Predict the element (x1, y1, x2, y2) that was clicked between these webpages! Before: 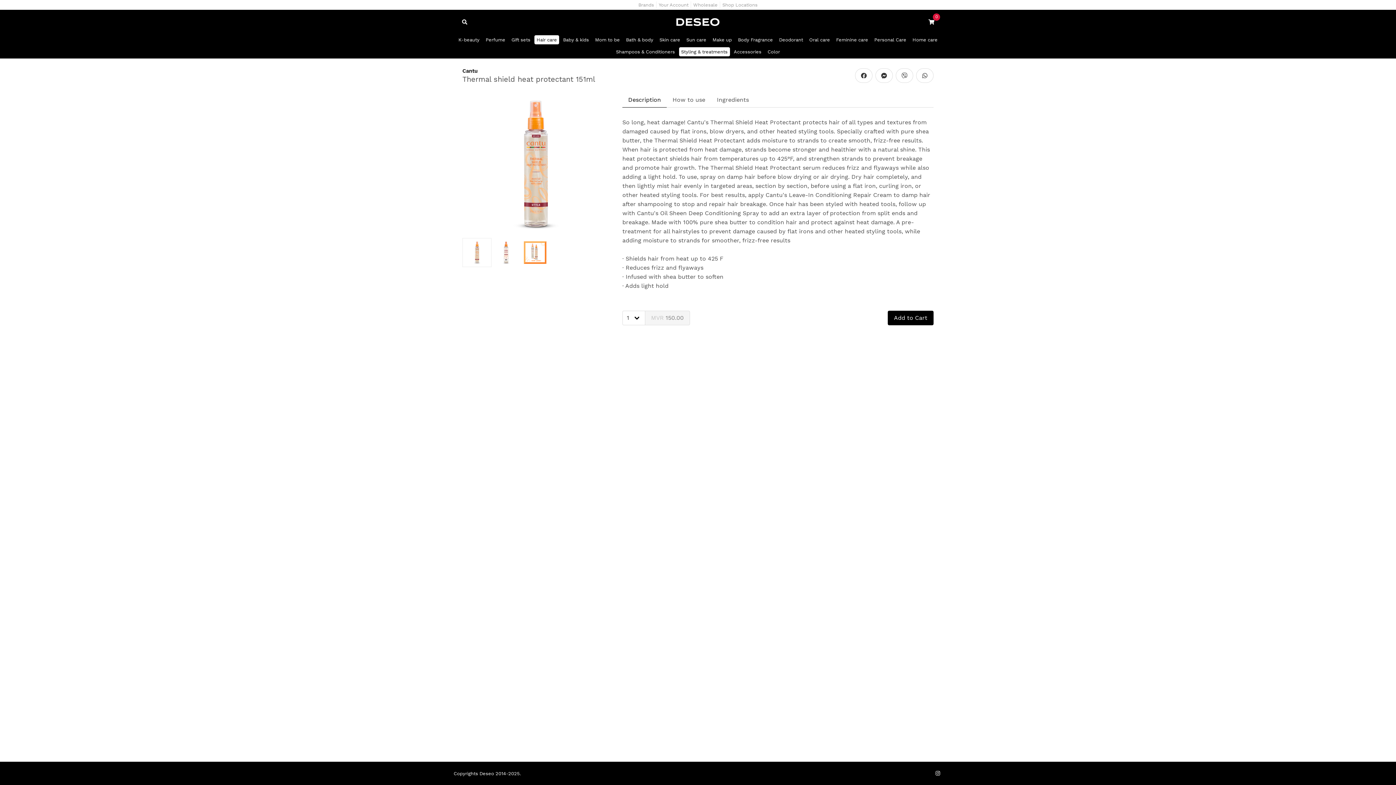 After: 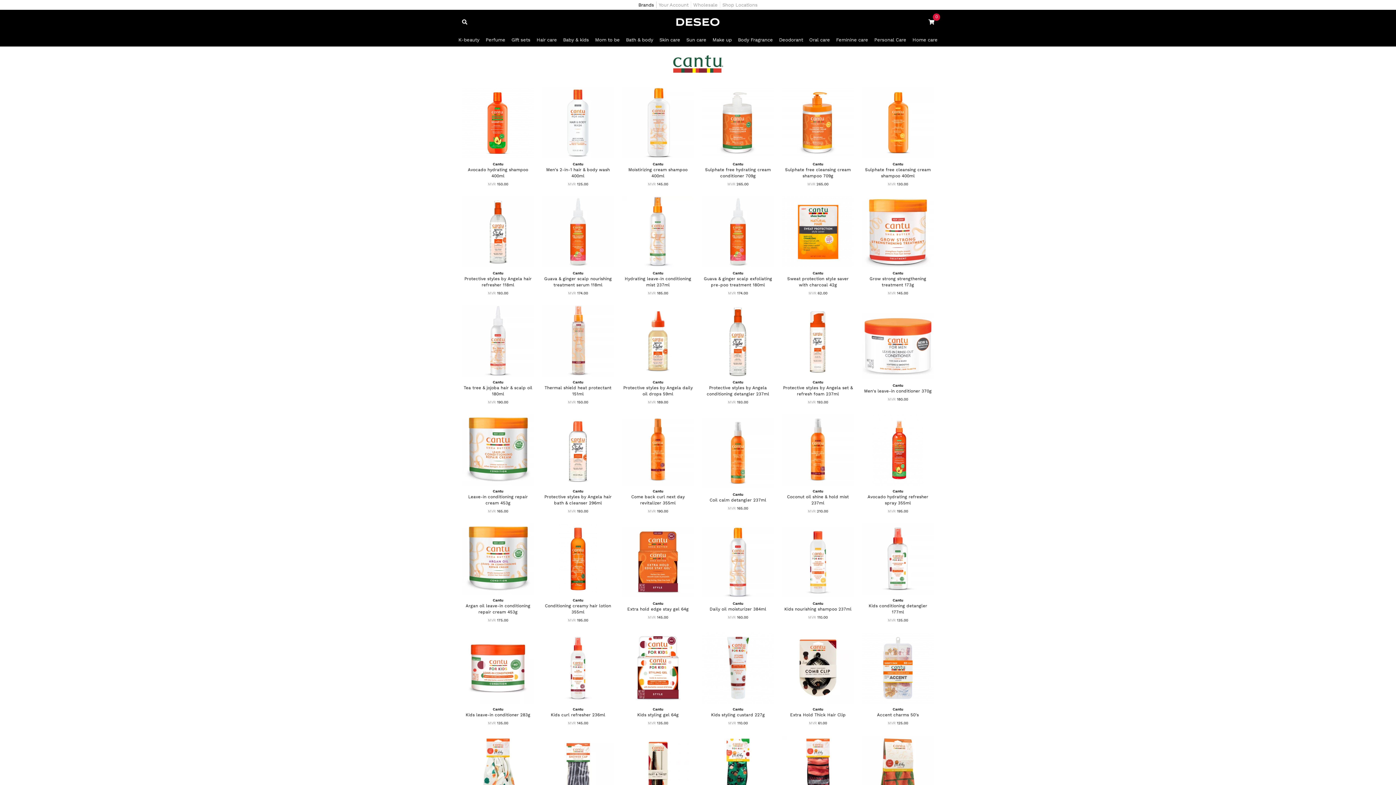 Action: label: Cantu bbox: (462, 68, 477, 73)